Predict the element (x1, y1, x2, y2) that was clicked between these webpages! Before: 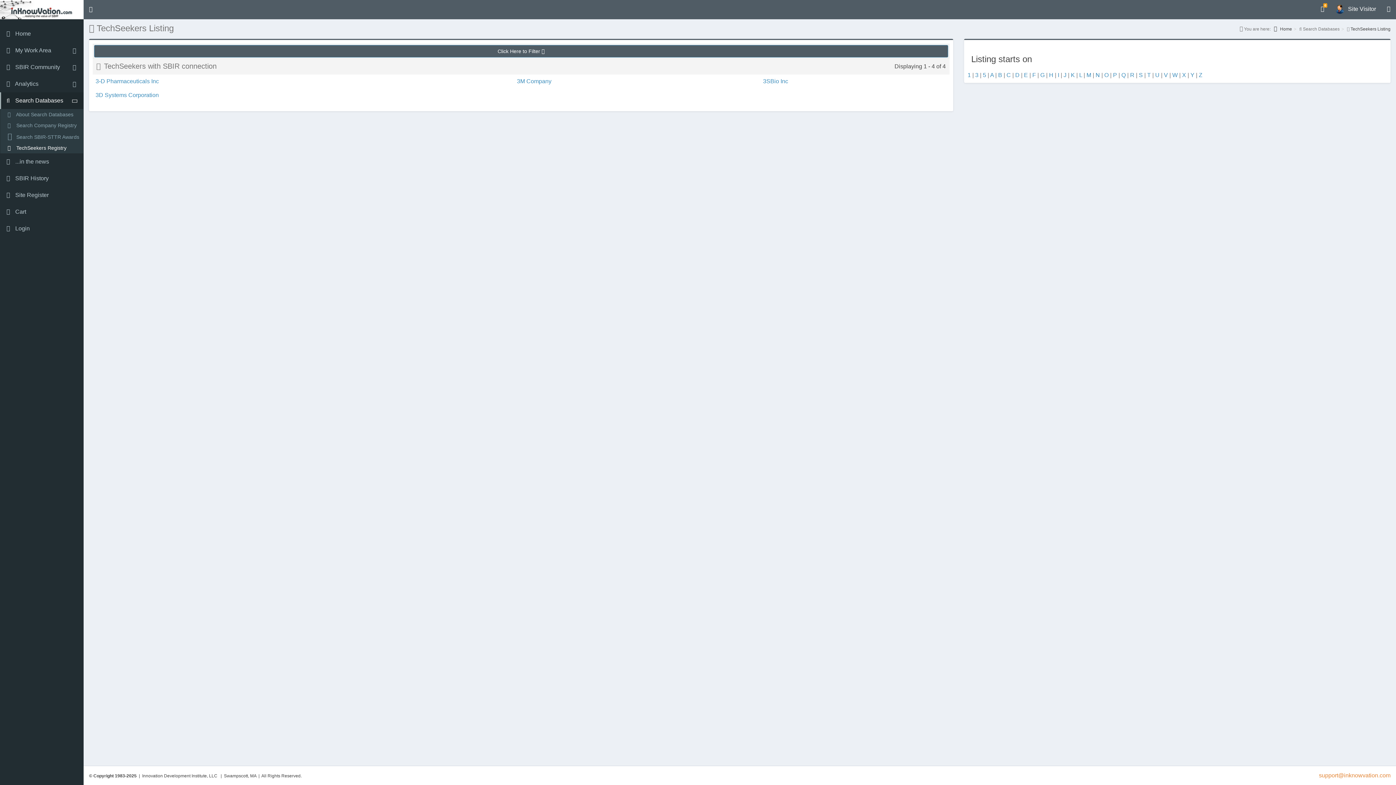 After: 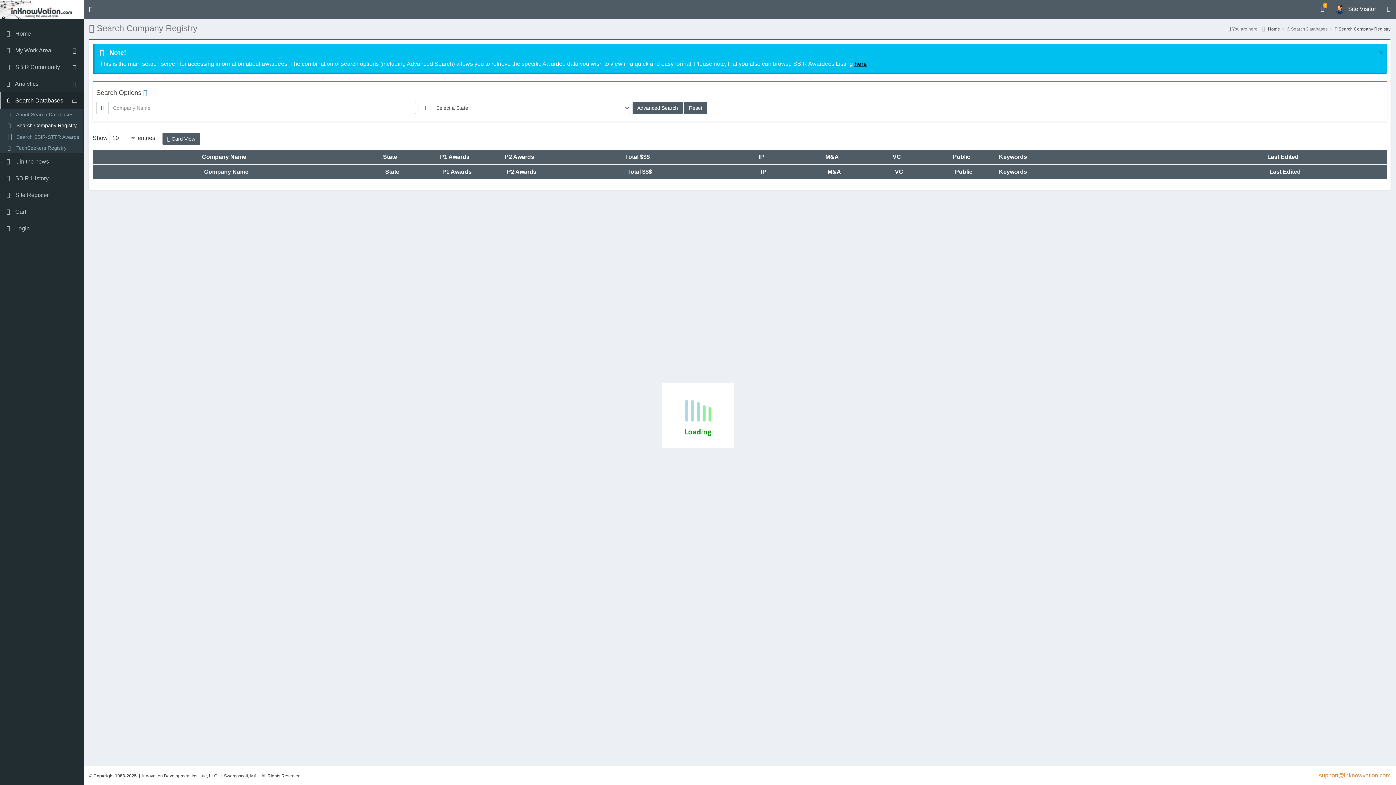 Action: bbox: (2, 120, 83, 130) label:  Search Company Registry